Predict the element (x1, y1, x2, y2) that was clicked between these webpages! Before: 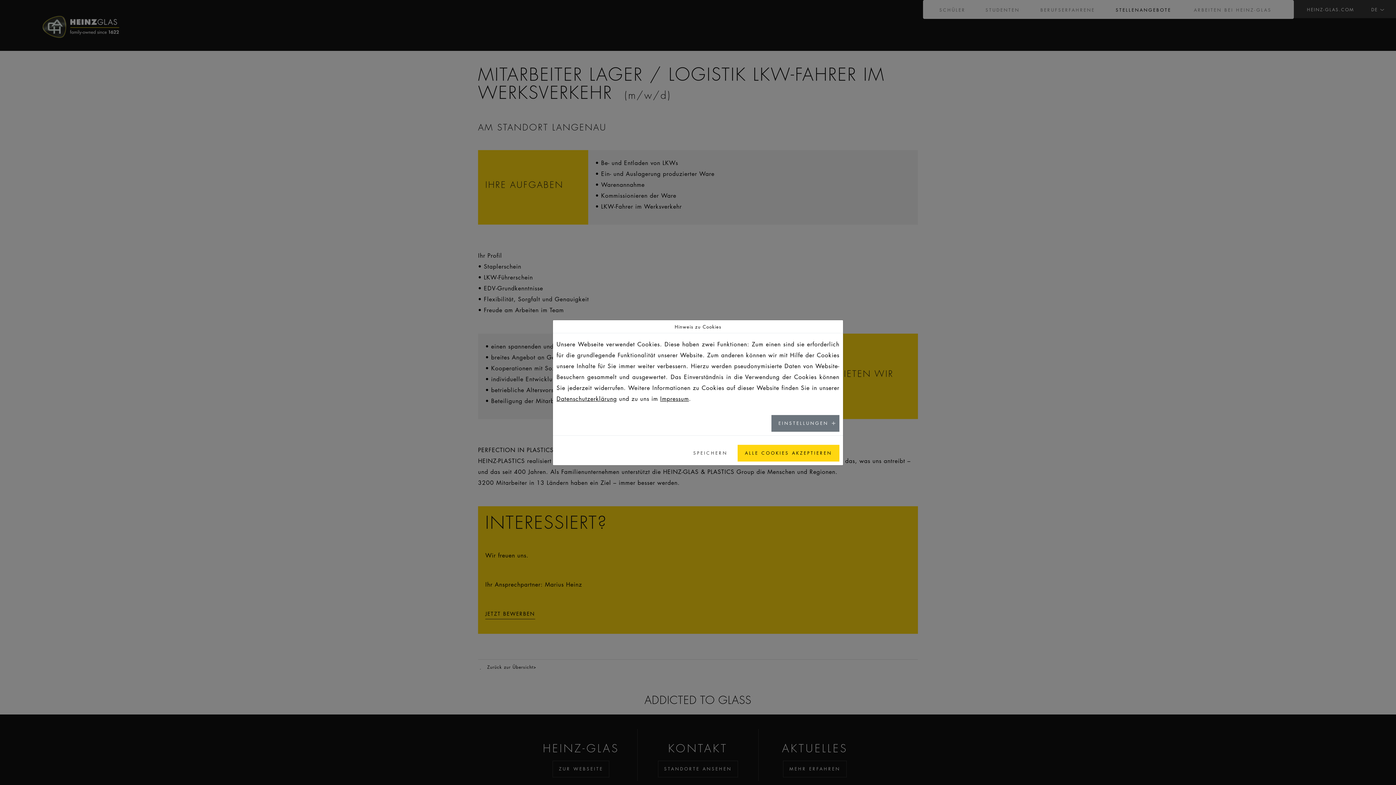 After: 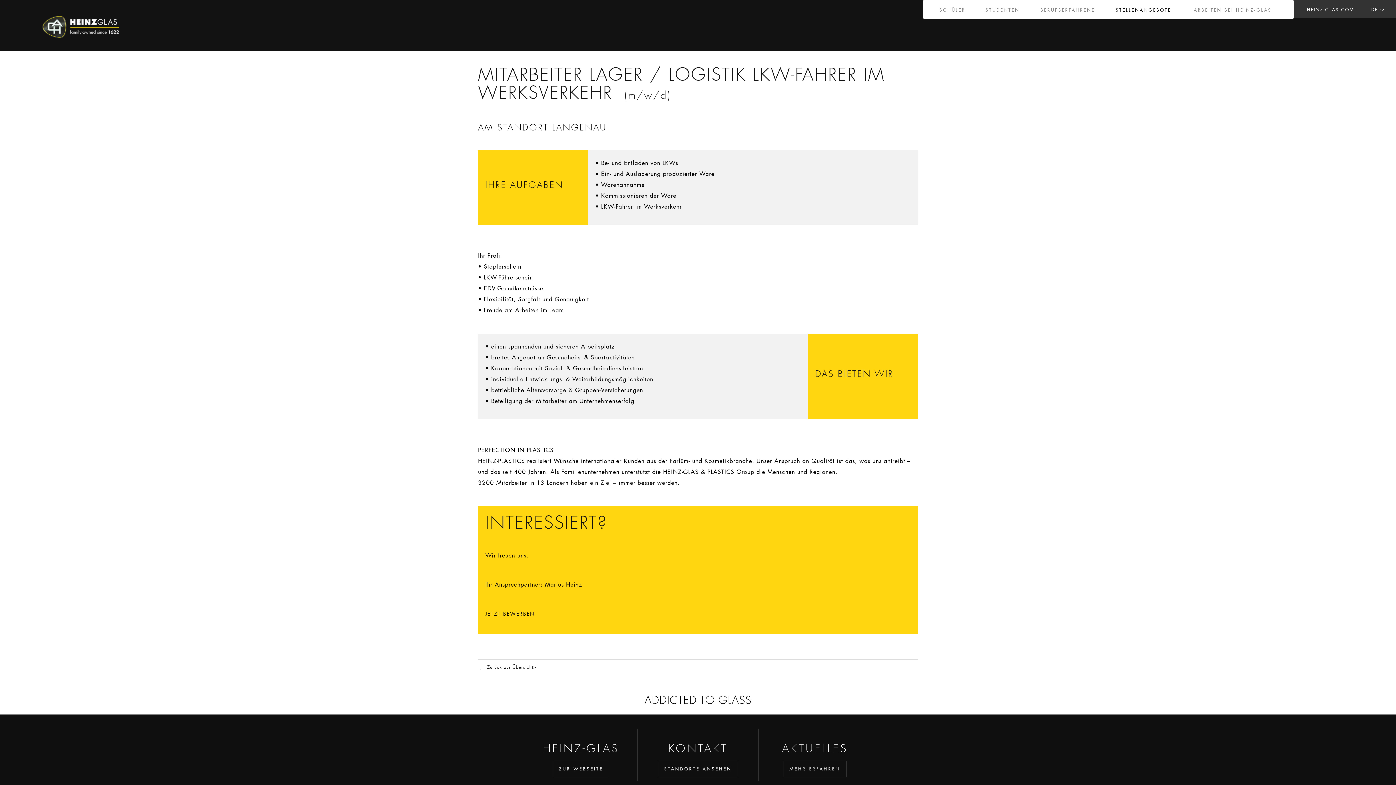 Action: bbox: (737, 444, 839, 461) label: ALLE COOKIES AKZEPTIEREN